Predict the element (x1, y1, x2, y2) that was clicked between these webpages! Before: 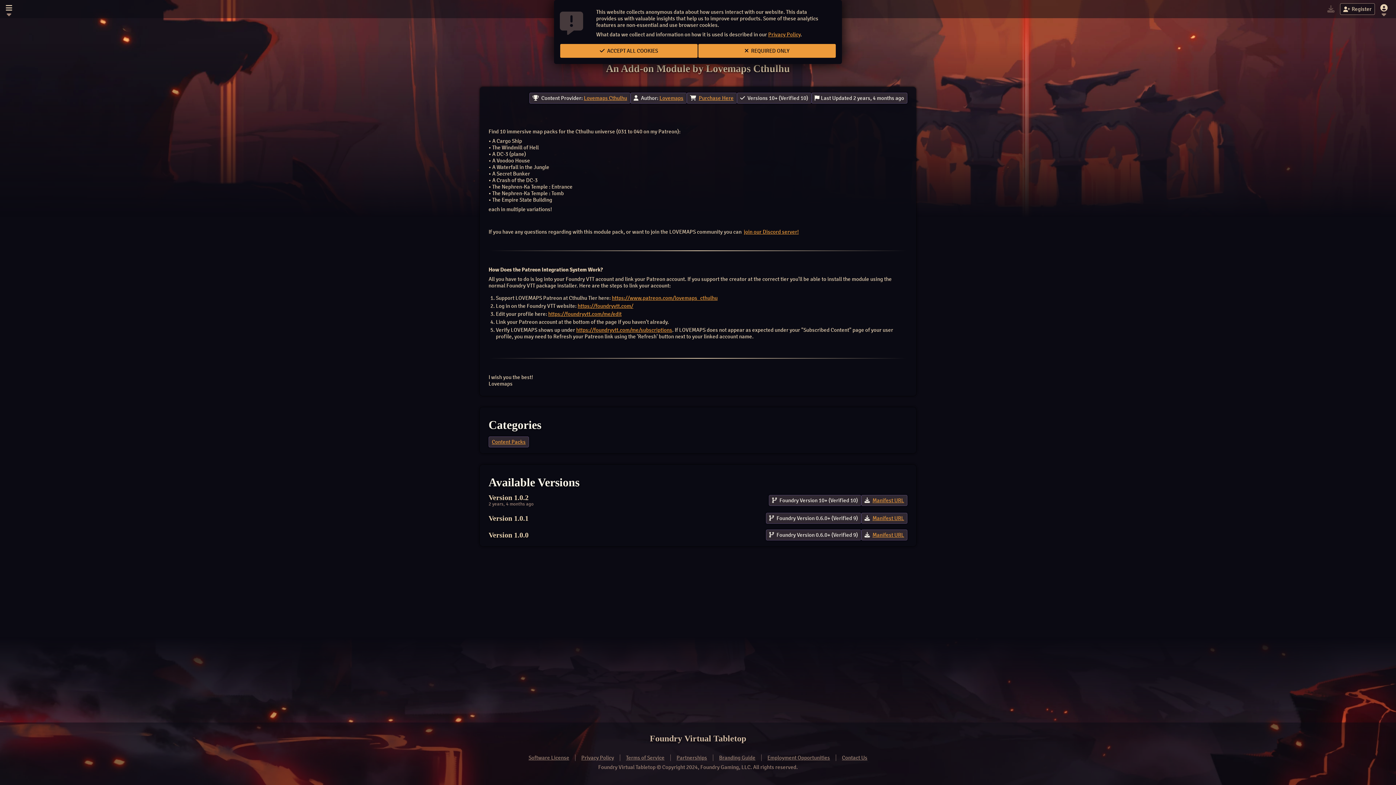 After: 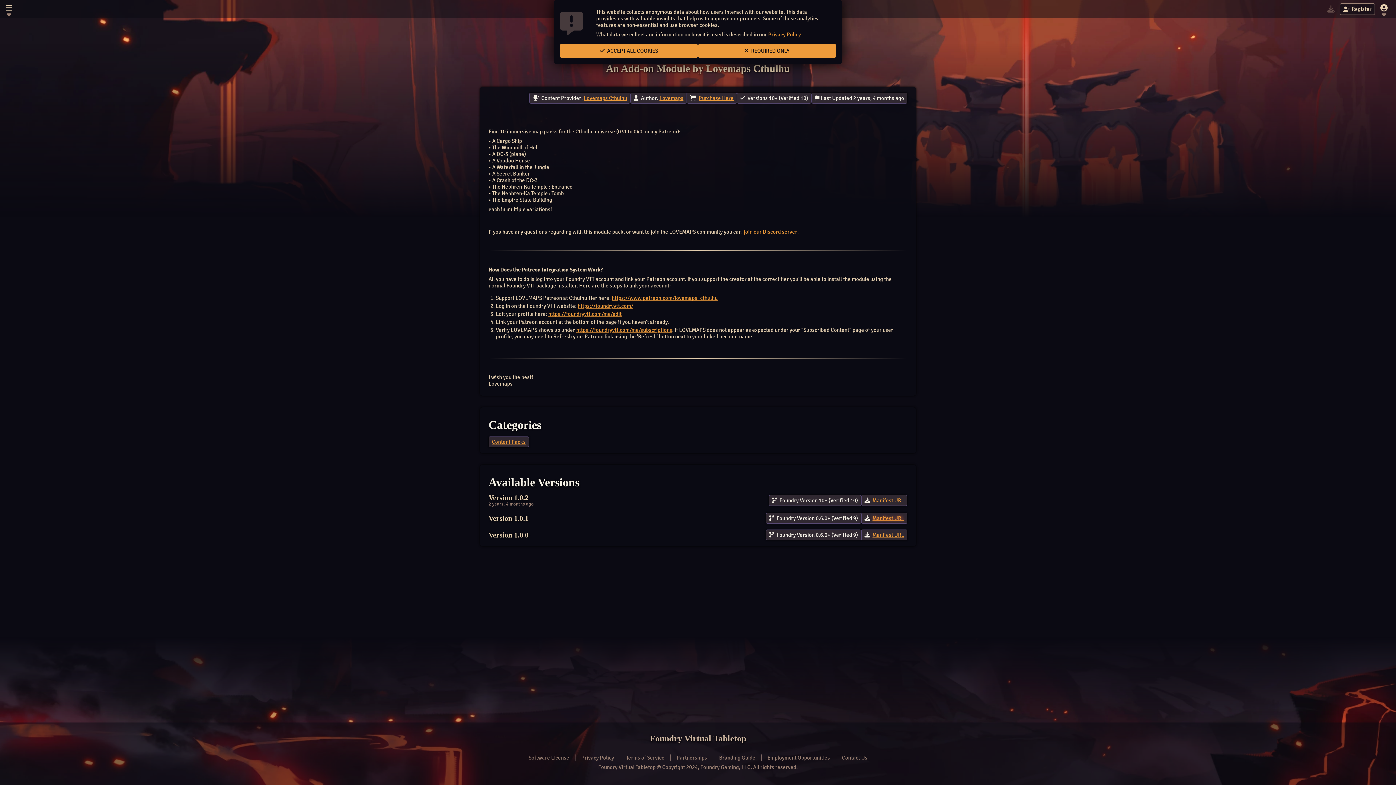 Action: bbox: (872, 515, 904, 521) label: Manifest URL